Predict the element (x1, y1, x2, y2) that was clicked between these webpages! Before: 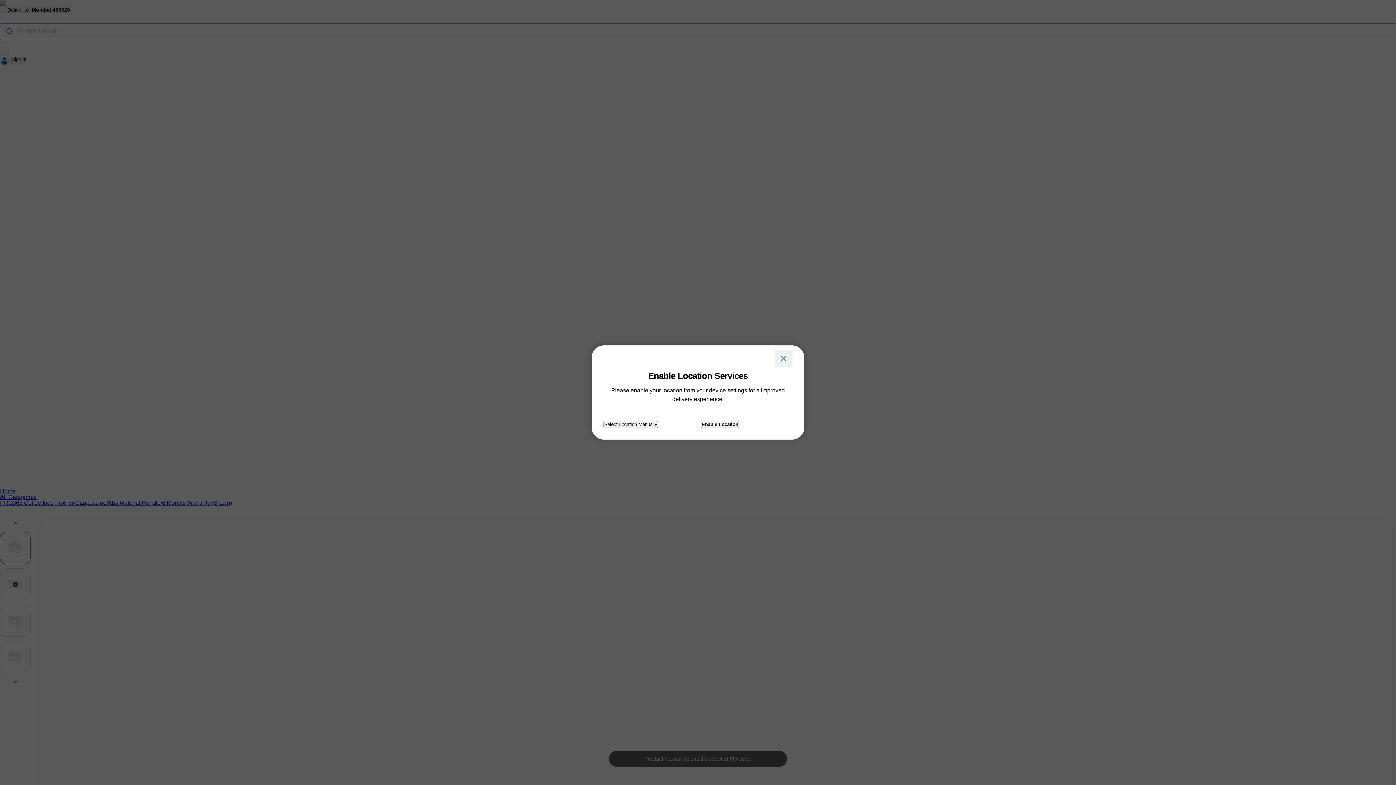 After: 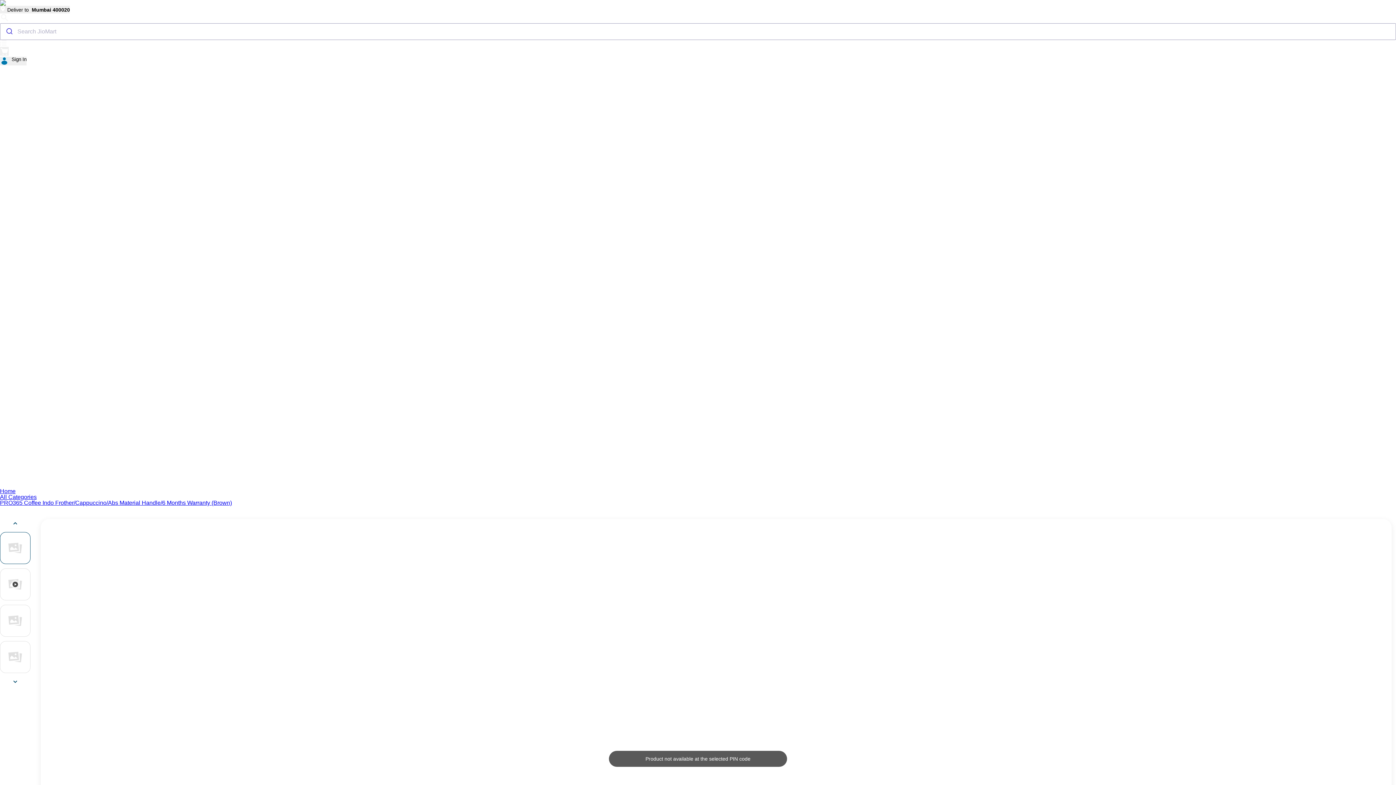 Action: bbox: (775, 350, 792, 367)